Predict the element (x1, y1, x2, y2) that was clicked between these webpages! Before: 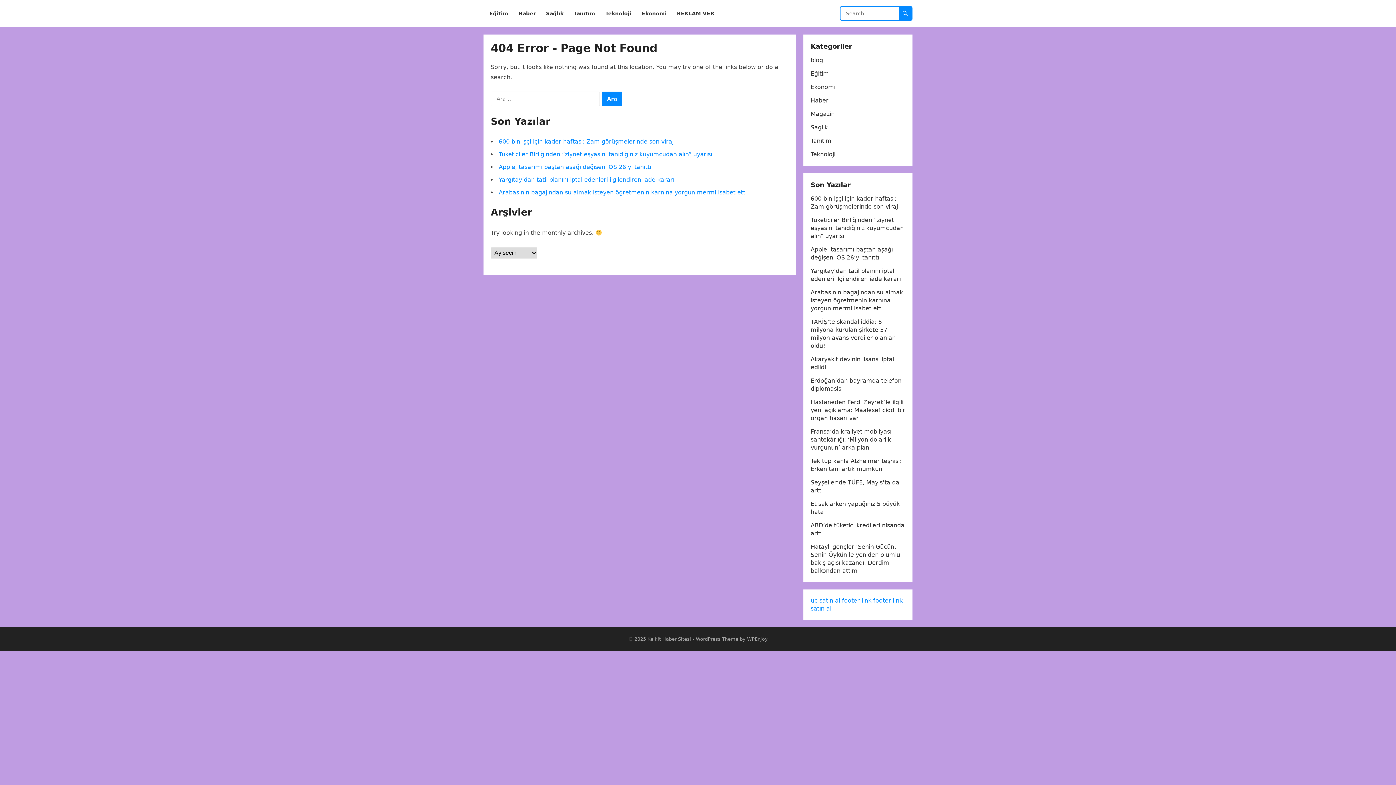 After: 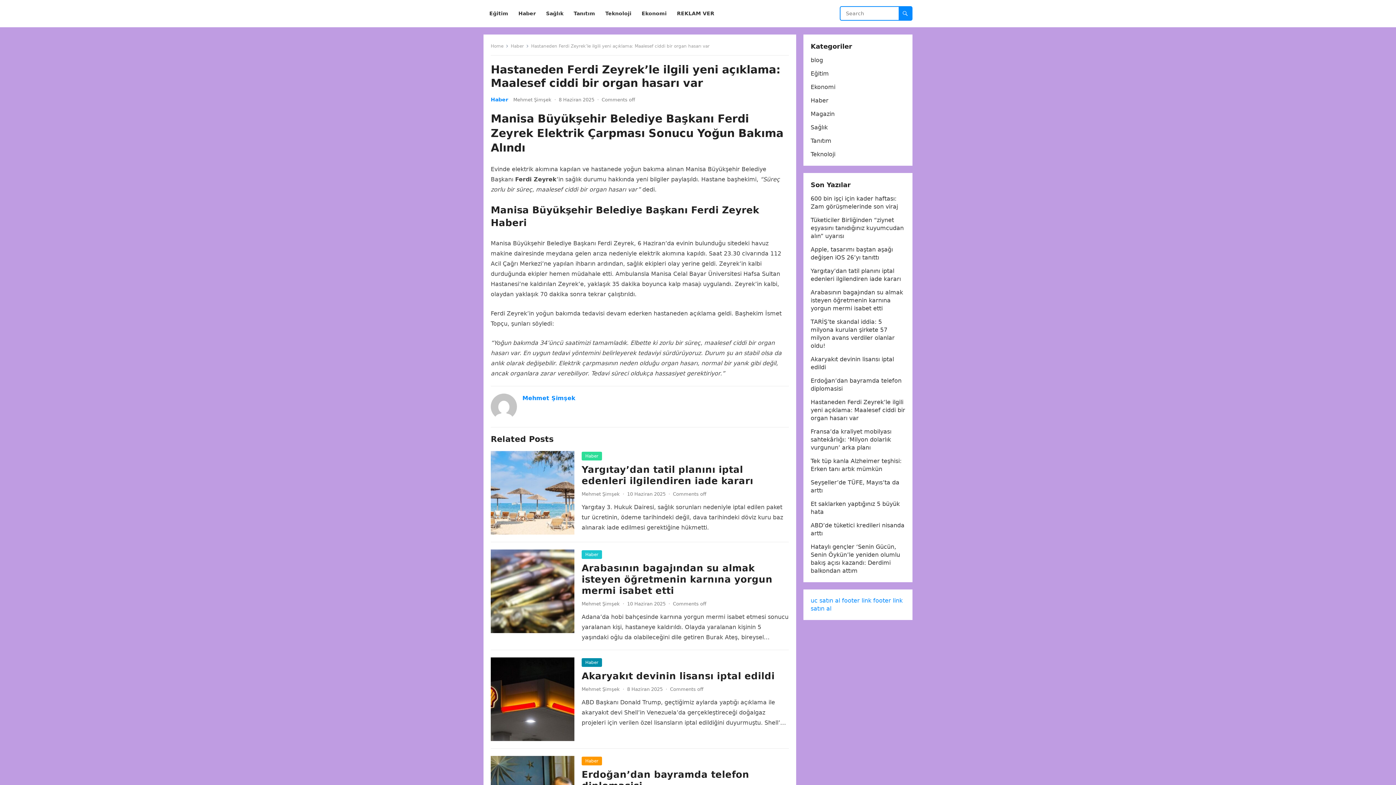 Action: label: Hastaneden Ferdi Zeyrek’le ilgili yeni açıklama: Maalesef ciddi bir organ hasarı var bbox: (810, 398, 905, 421)